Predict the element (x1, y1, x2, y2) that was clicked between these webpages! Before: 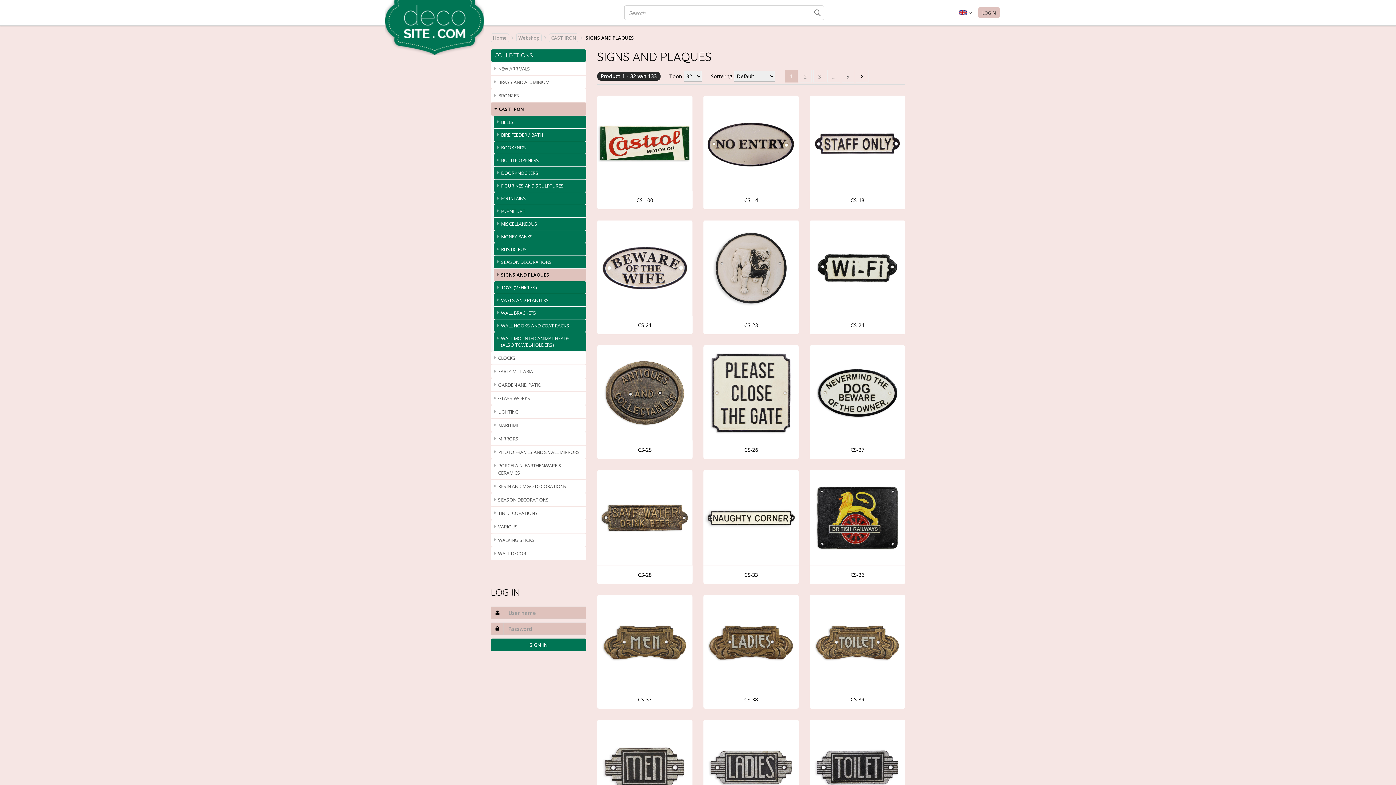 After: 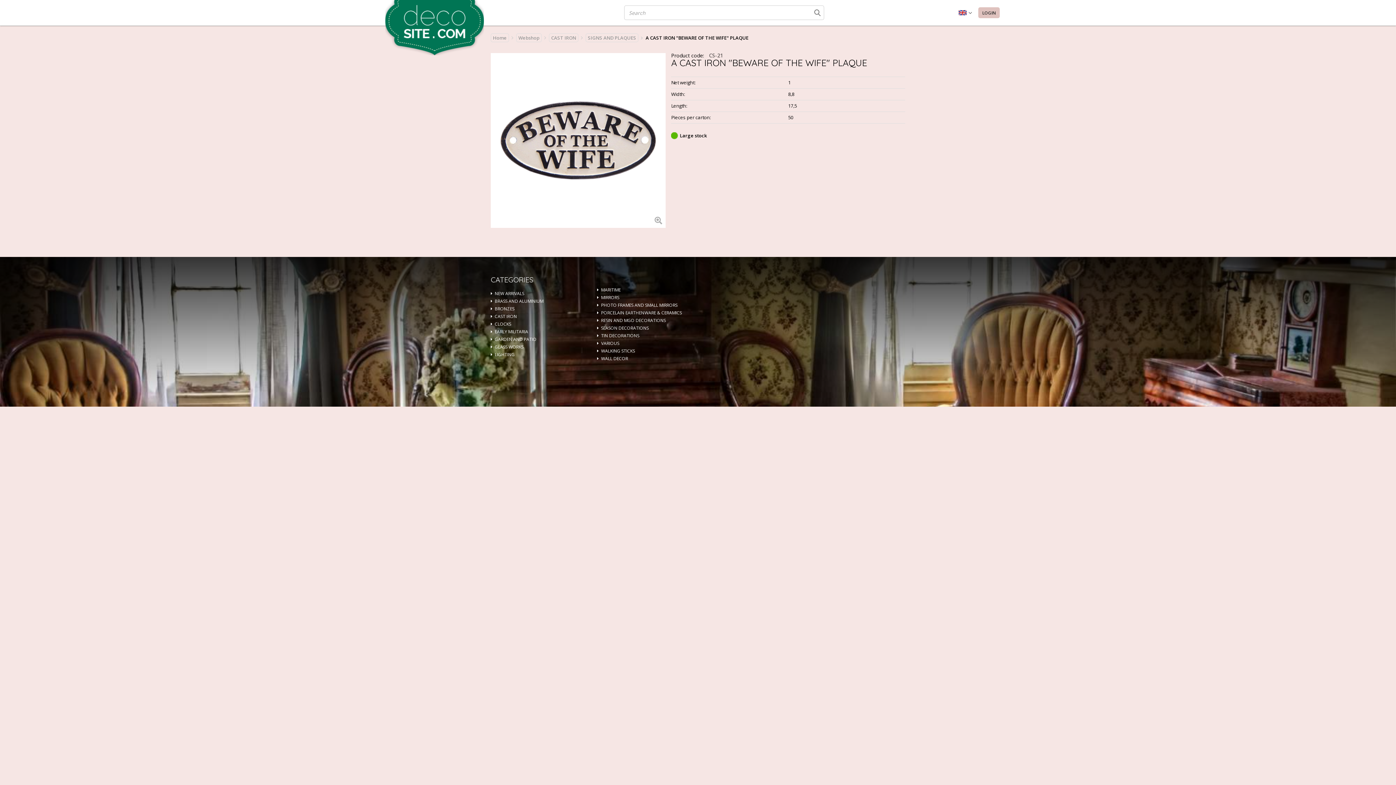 Action: bbox: (597, 220, 692, 315)